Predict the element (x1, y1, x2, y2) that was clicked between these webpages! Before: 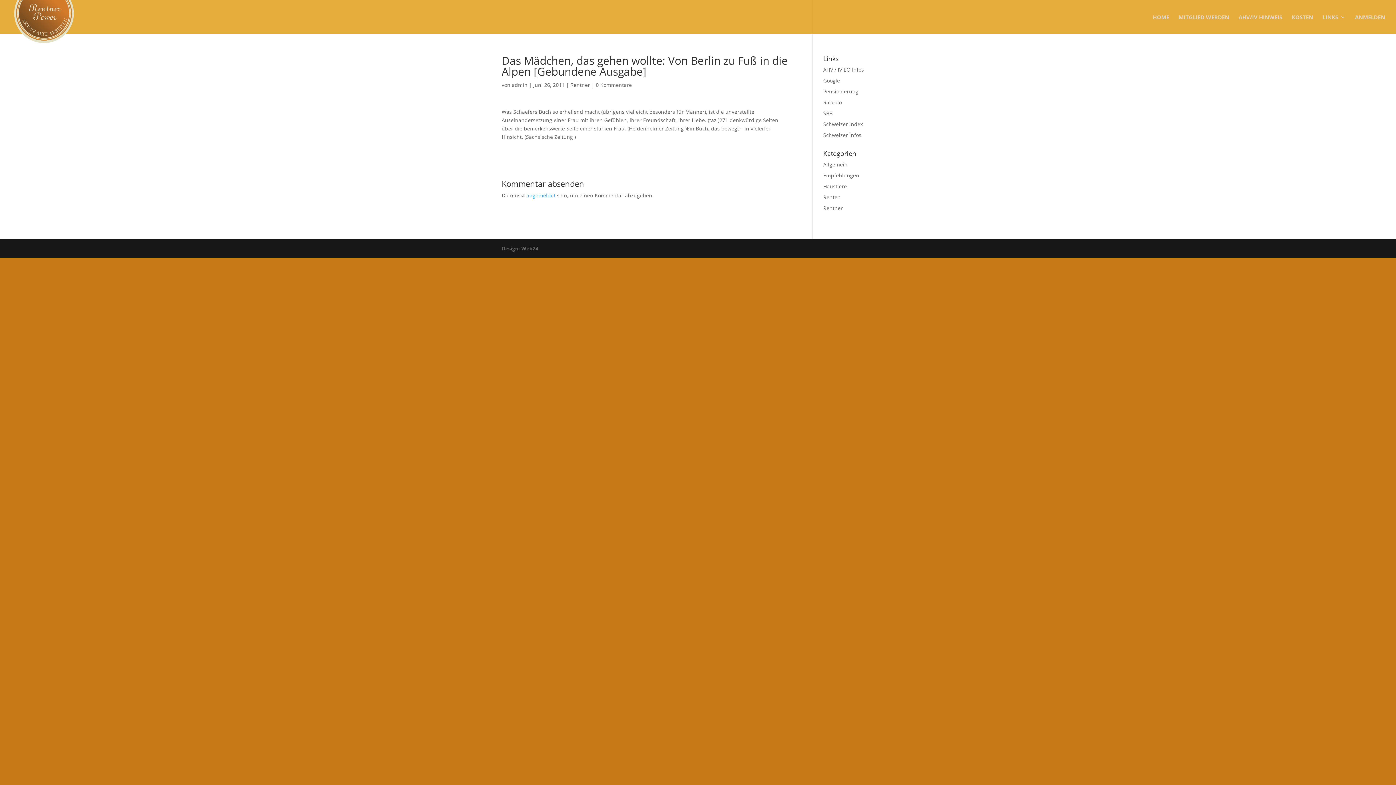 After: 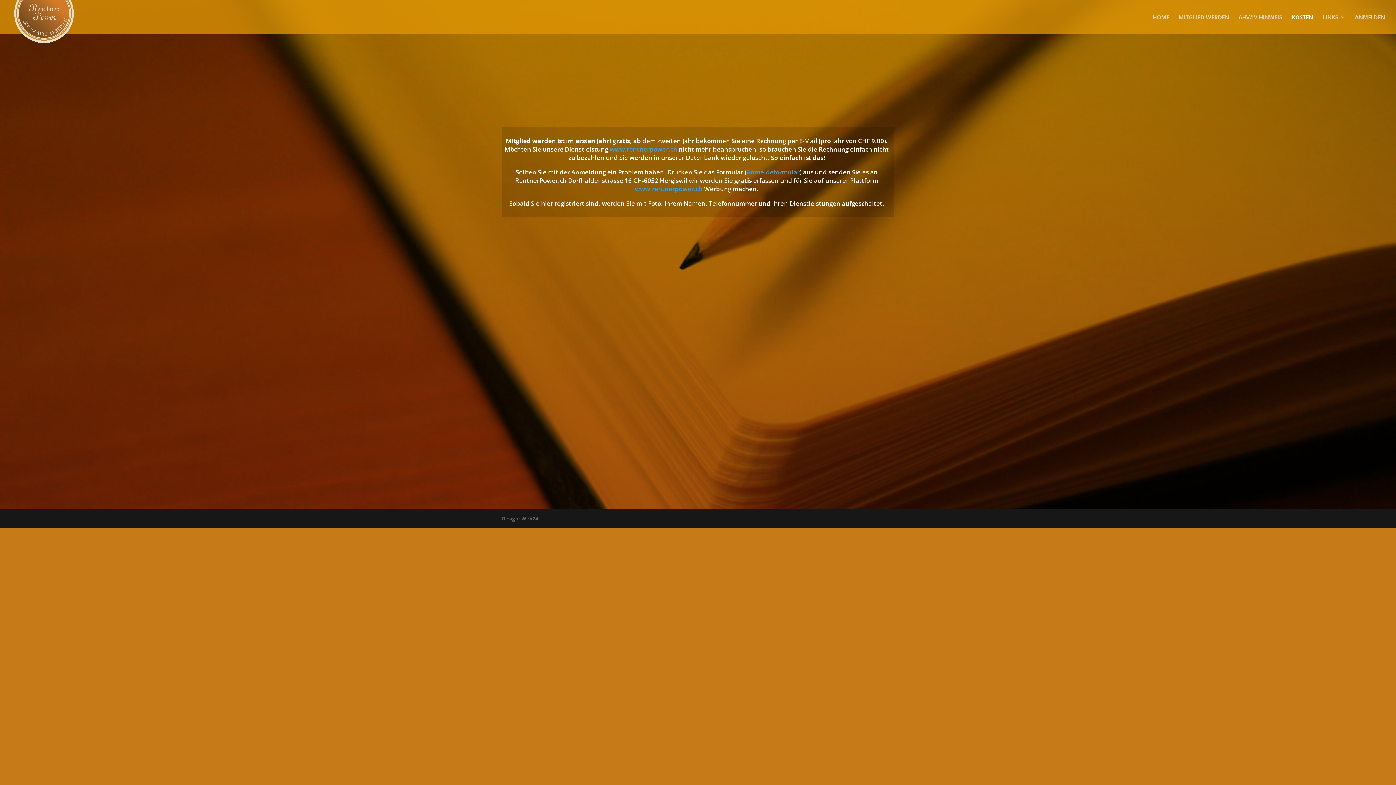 Action: label: KOSTEN bbox: (1292, 14, 1313, 34)